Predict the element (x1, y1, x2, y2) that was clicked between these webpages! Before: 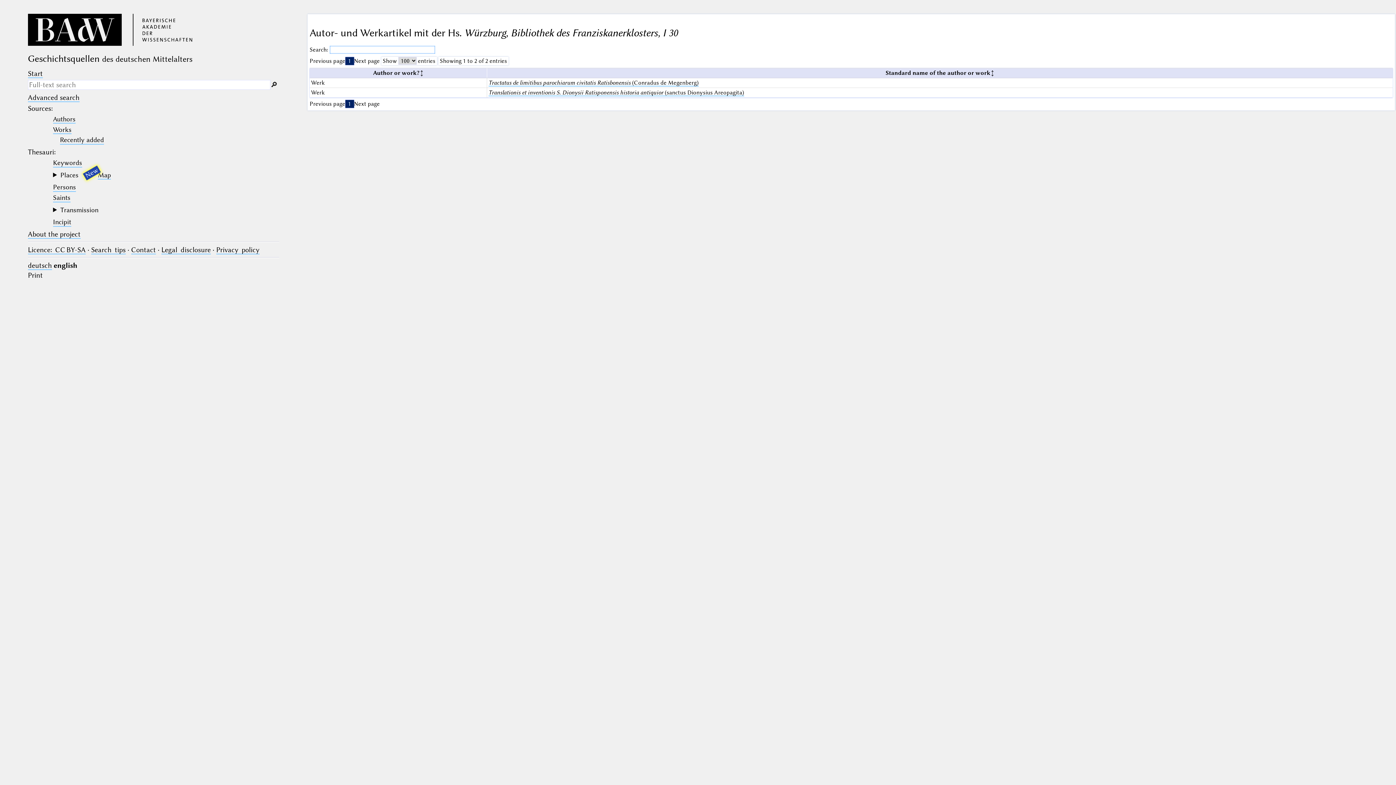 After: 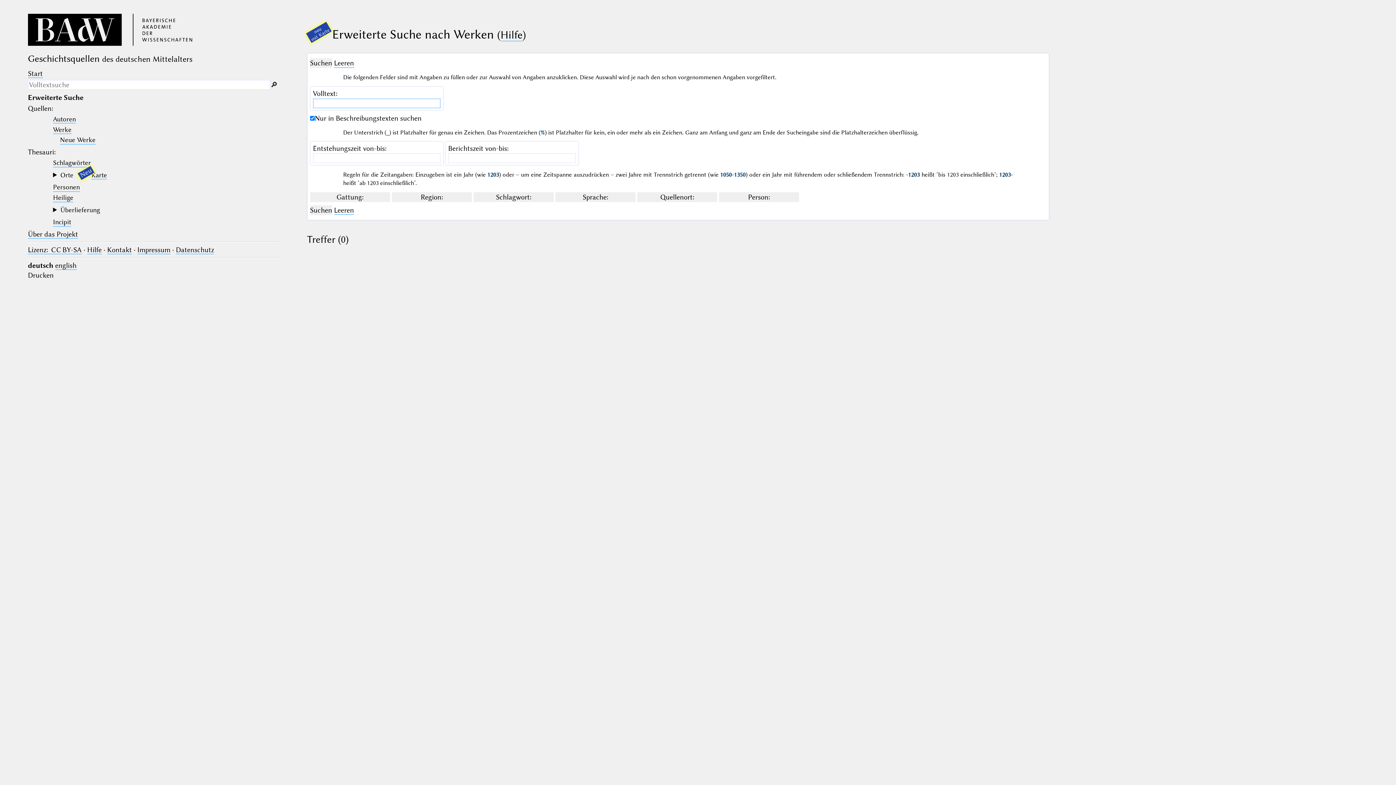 Action: bbox: (27, 93, 79, 102) label: Advanced search